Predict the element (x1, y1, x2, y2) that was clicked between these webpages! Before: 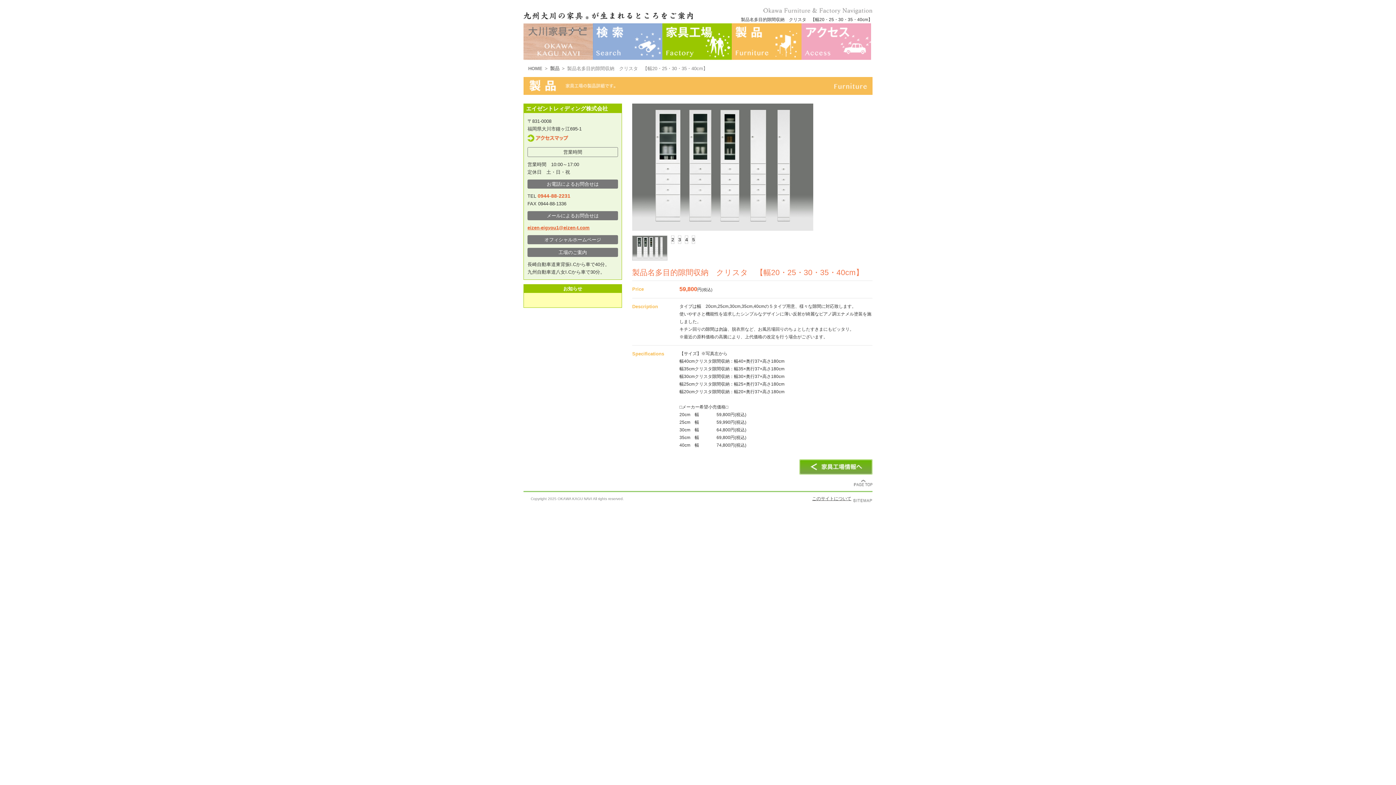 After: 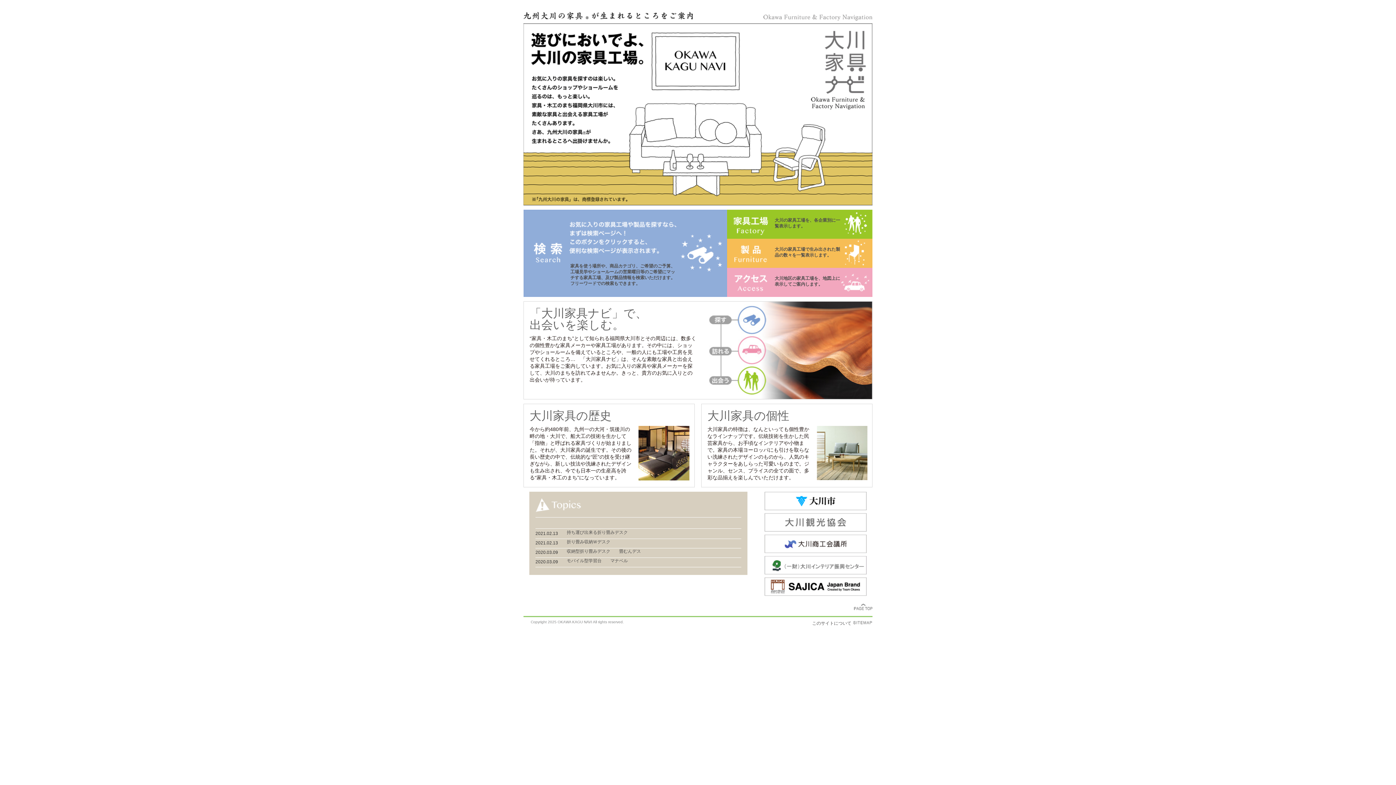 Action: bbox: (523, 50, 593, 60)